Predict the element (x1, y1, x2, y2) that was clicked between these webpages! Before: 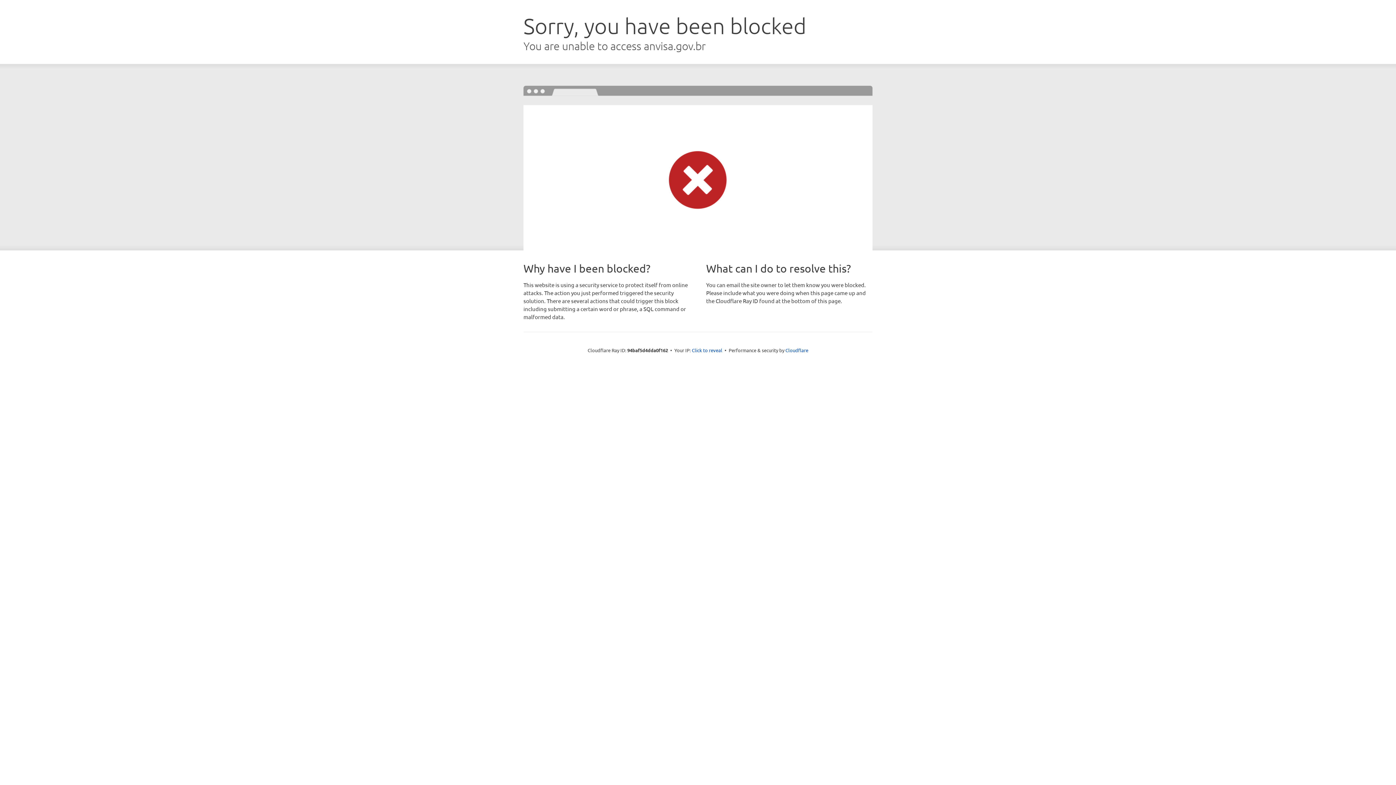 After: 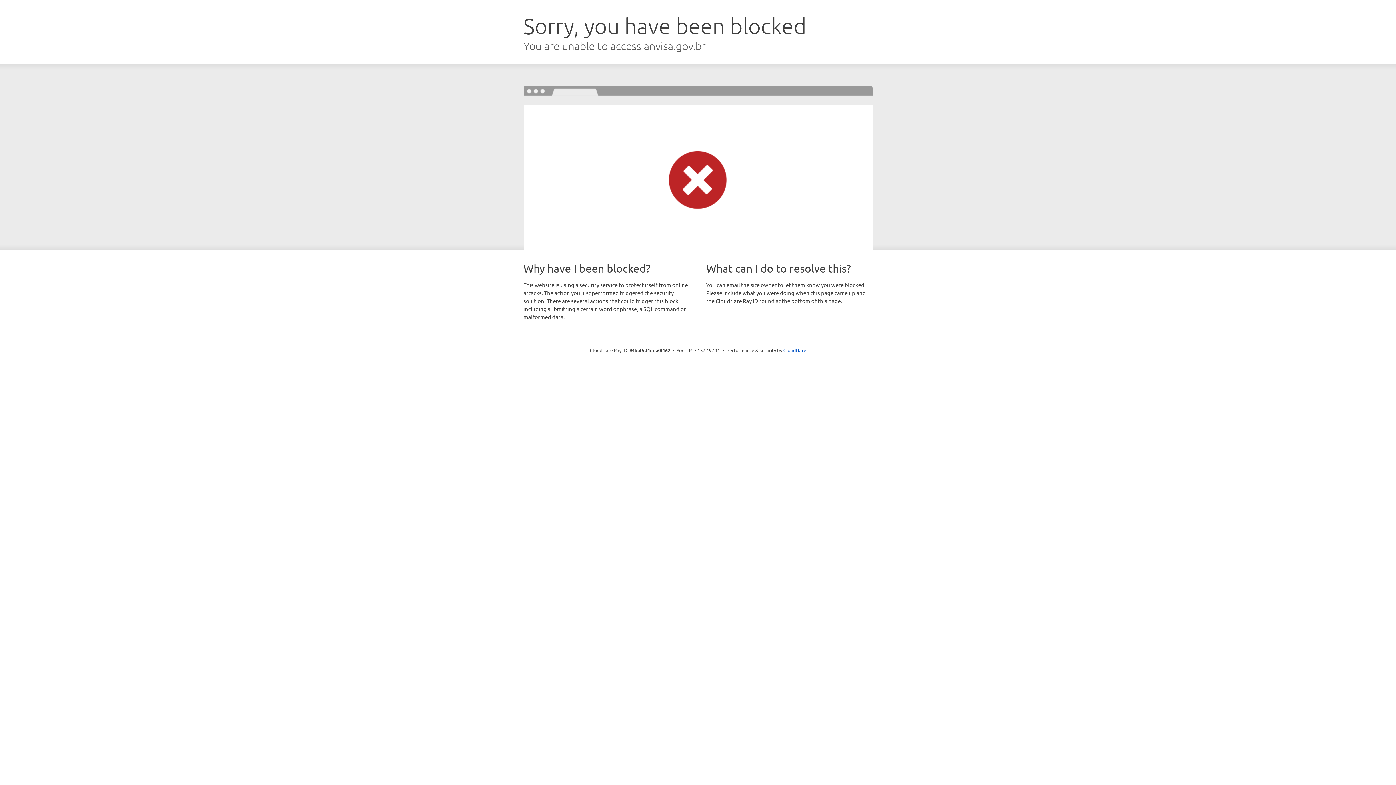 Action: label: Click to reveal bbox: (692, 346, 722, 353)